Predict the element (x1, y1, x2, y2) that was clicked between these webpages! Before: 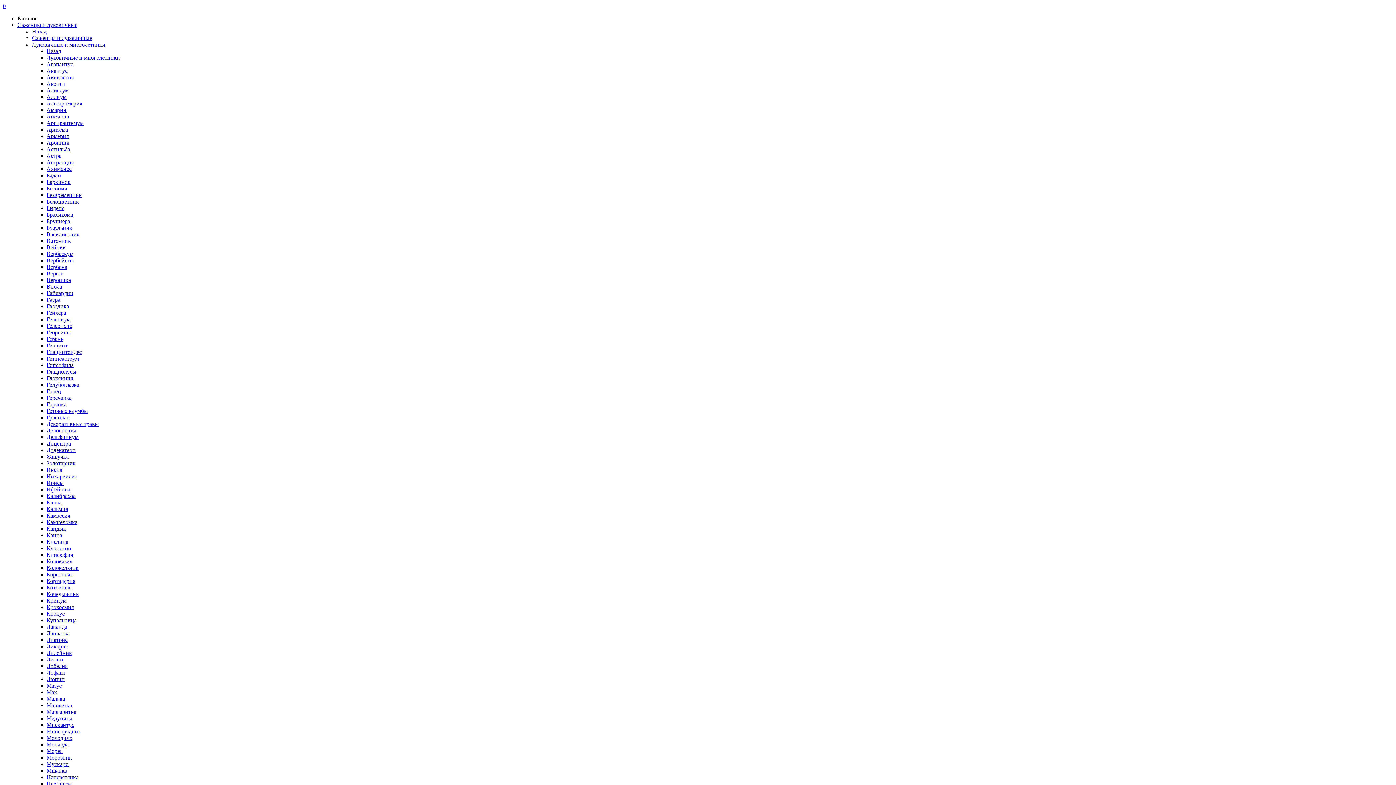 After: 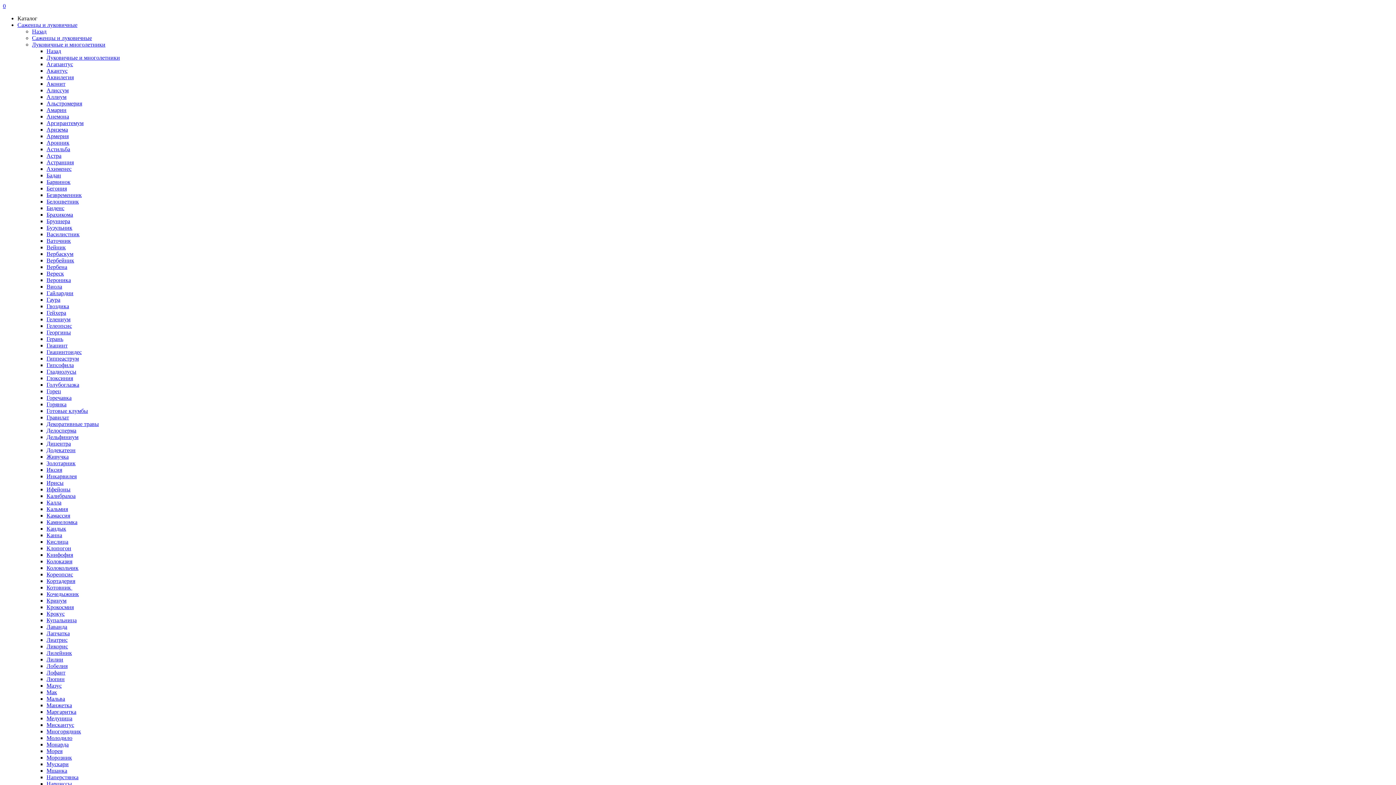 Action: label: Колокольчик bbox: (46, 565, 78, 571)